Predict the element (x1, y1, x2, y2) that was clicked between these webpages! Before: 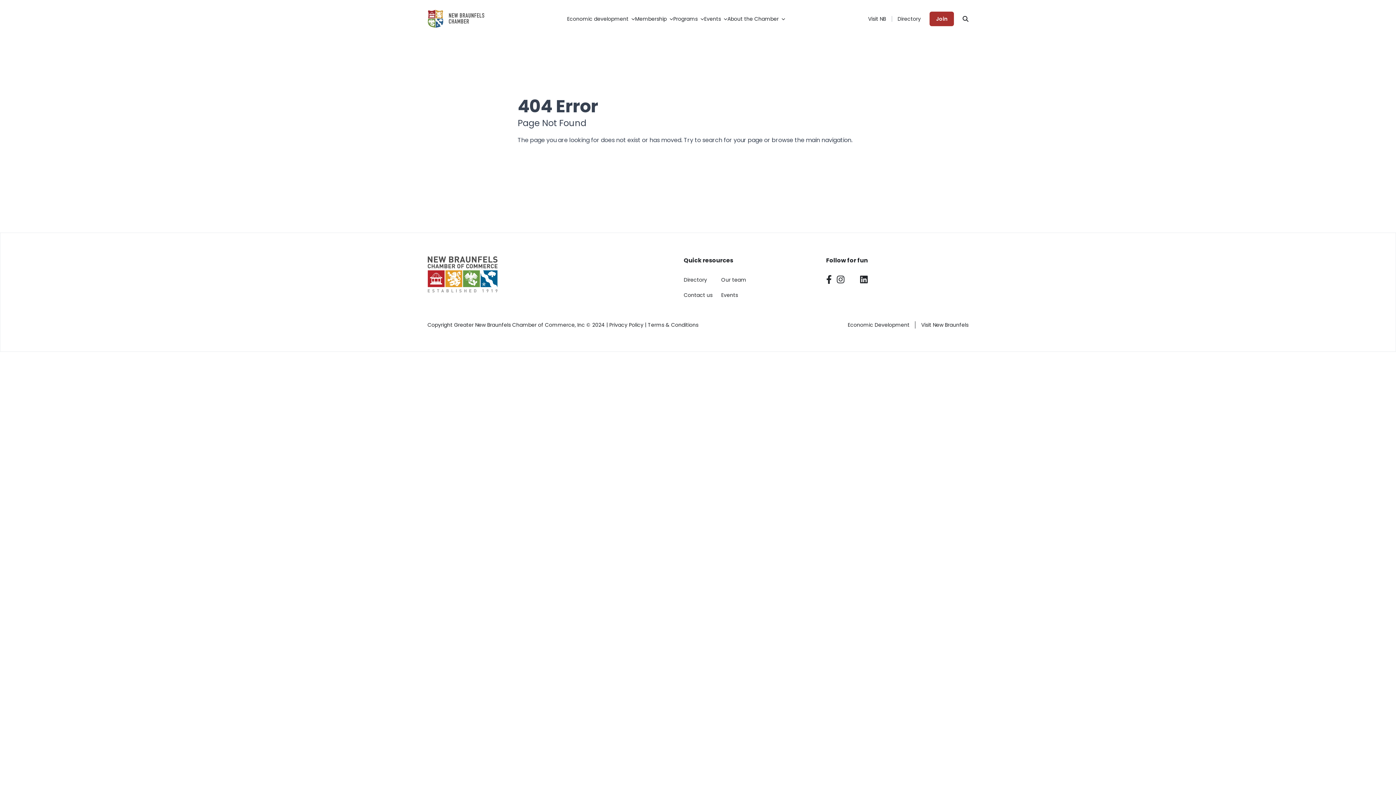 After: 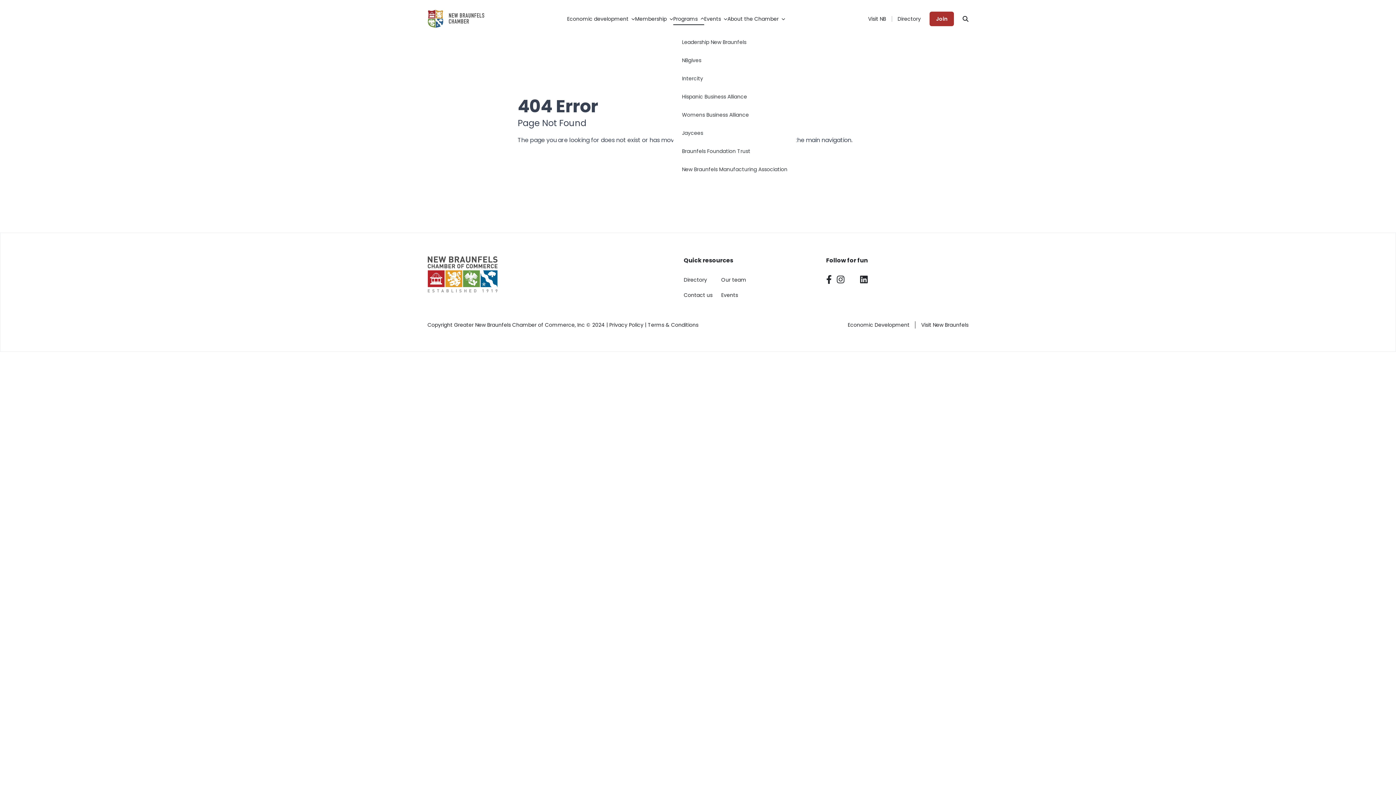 Action: bbox: (673, 12, 704, 25) label: Programs